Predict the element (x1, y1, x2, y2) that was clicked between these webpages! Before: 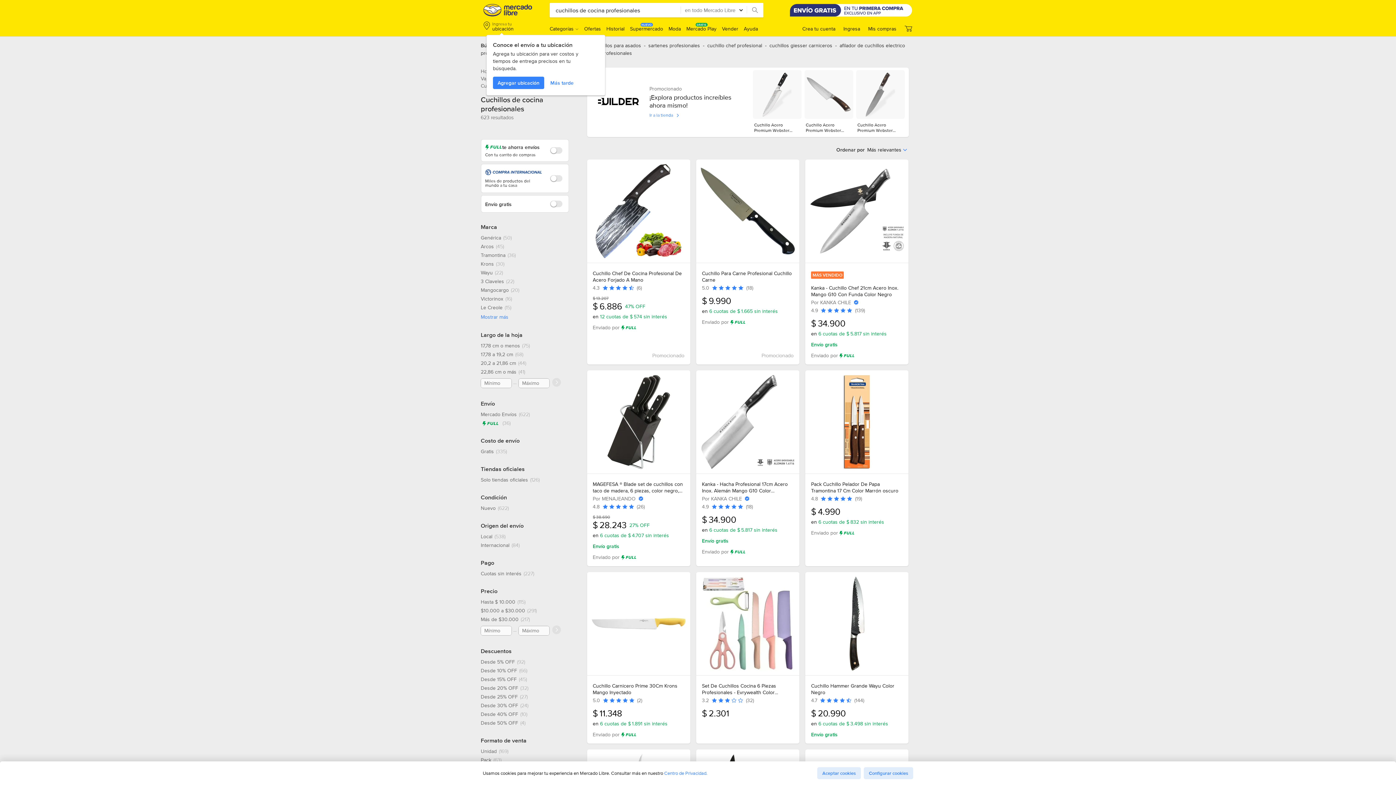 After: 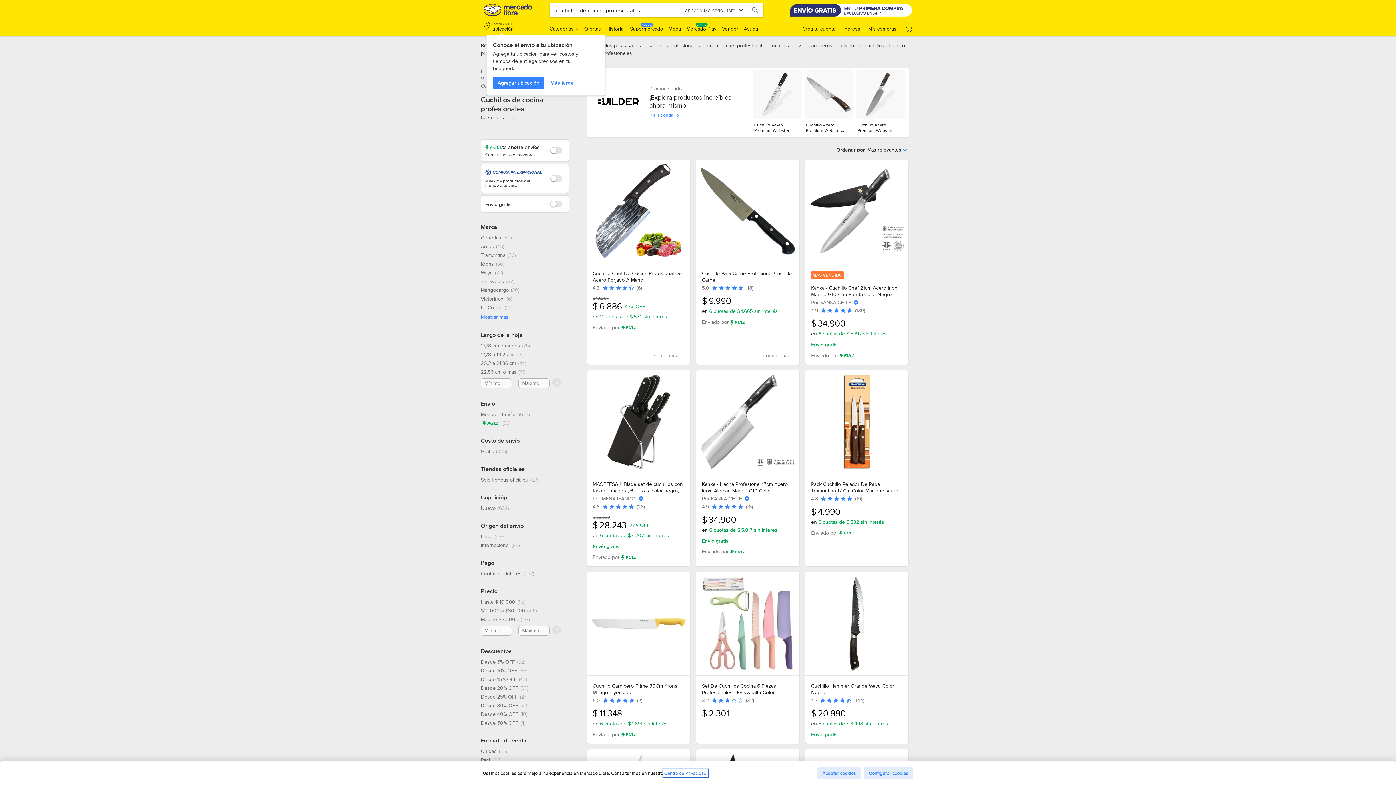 Action: label: Centro de Privacidad. bbox: (664, 770, 707, 776)